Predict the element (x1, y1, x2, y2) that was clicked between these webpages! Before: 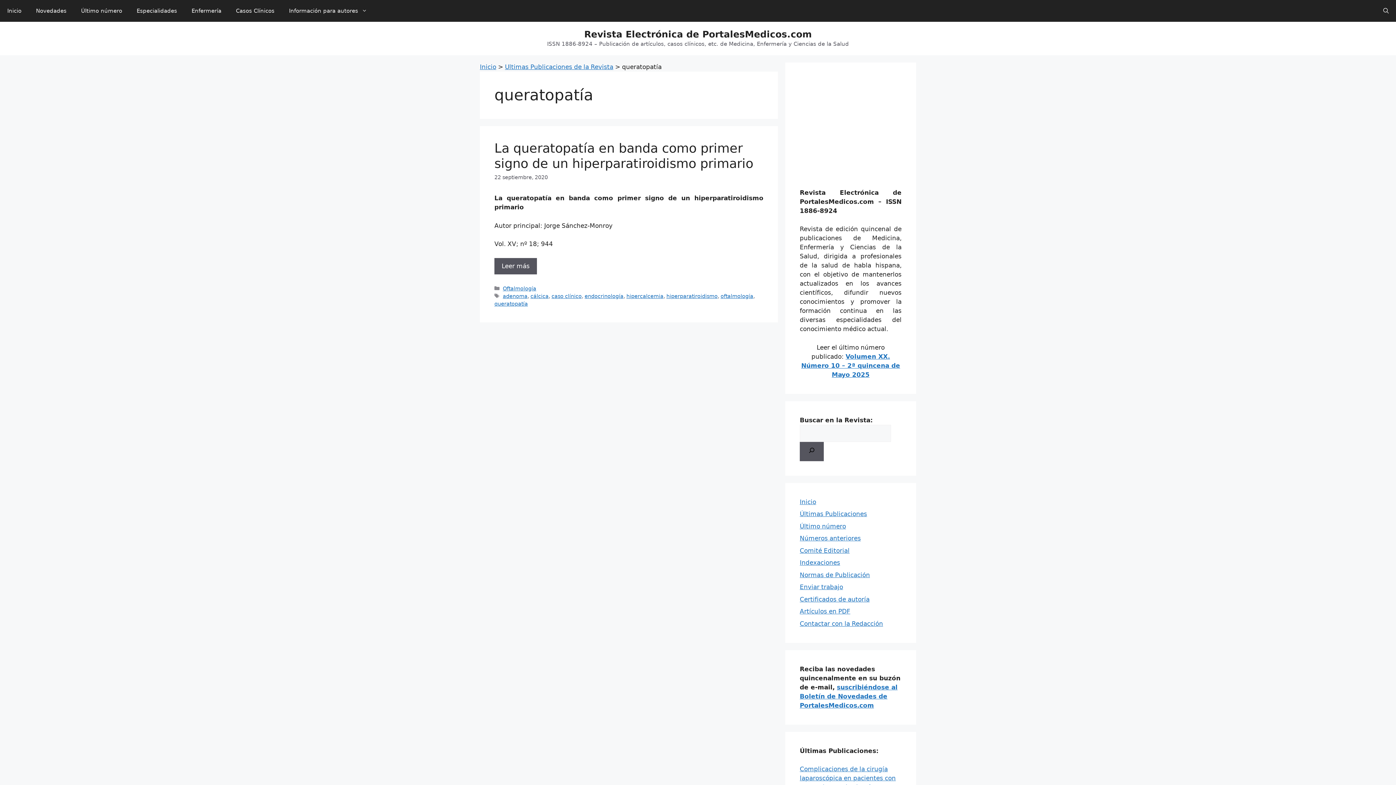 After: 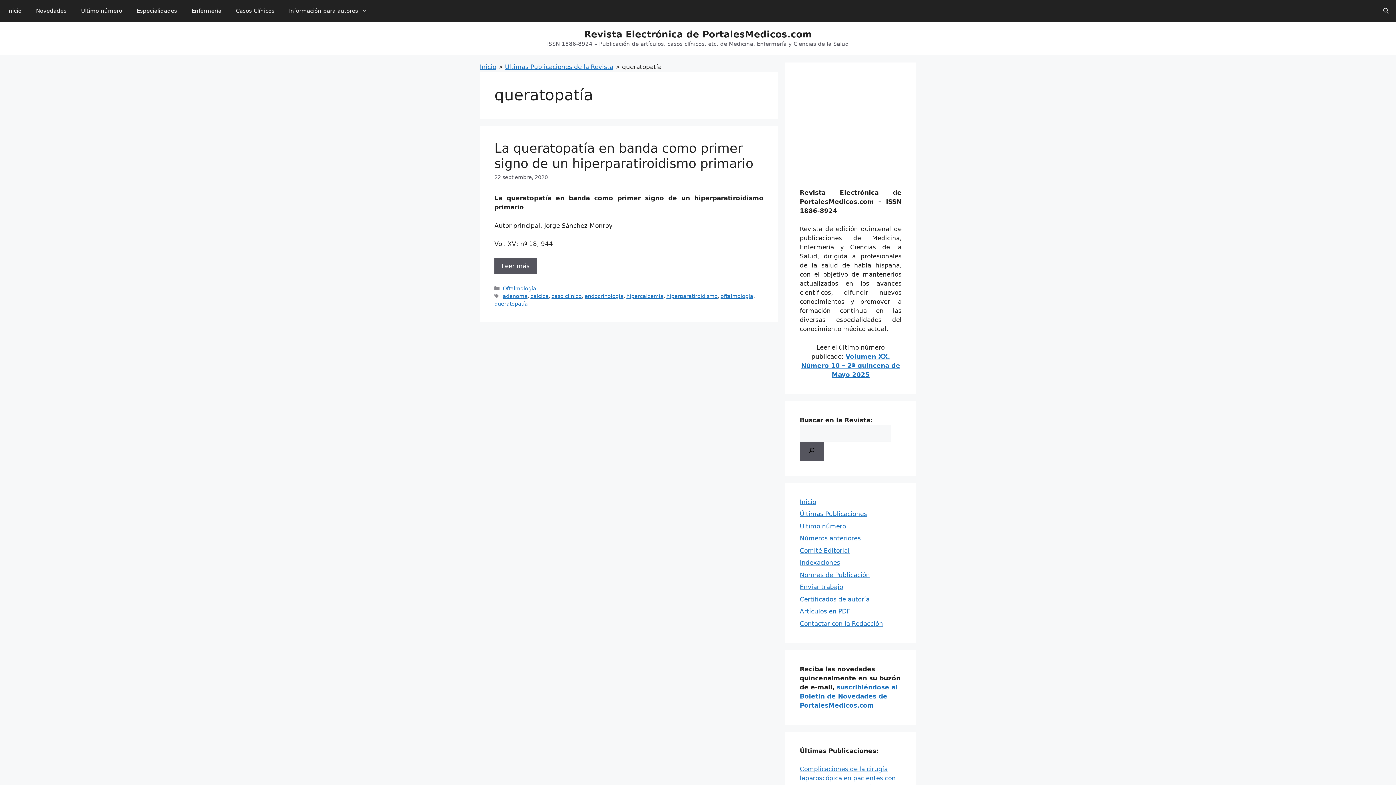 Action: label: queratopatía bbox: (494, 300, 528, 306)